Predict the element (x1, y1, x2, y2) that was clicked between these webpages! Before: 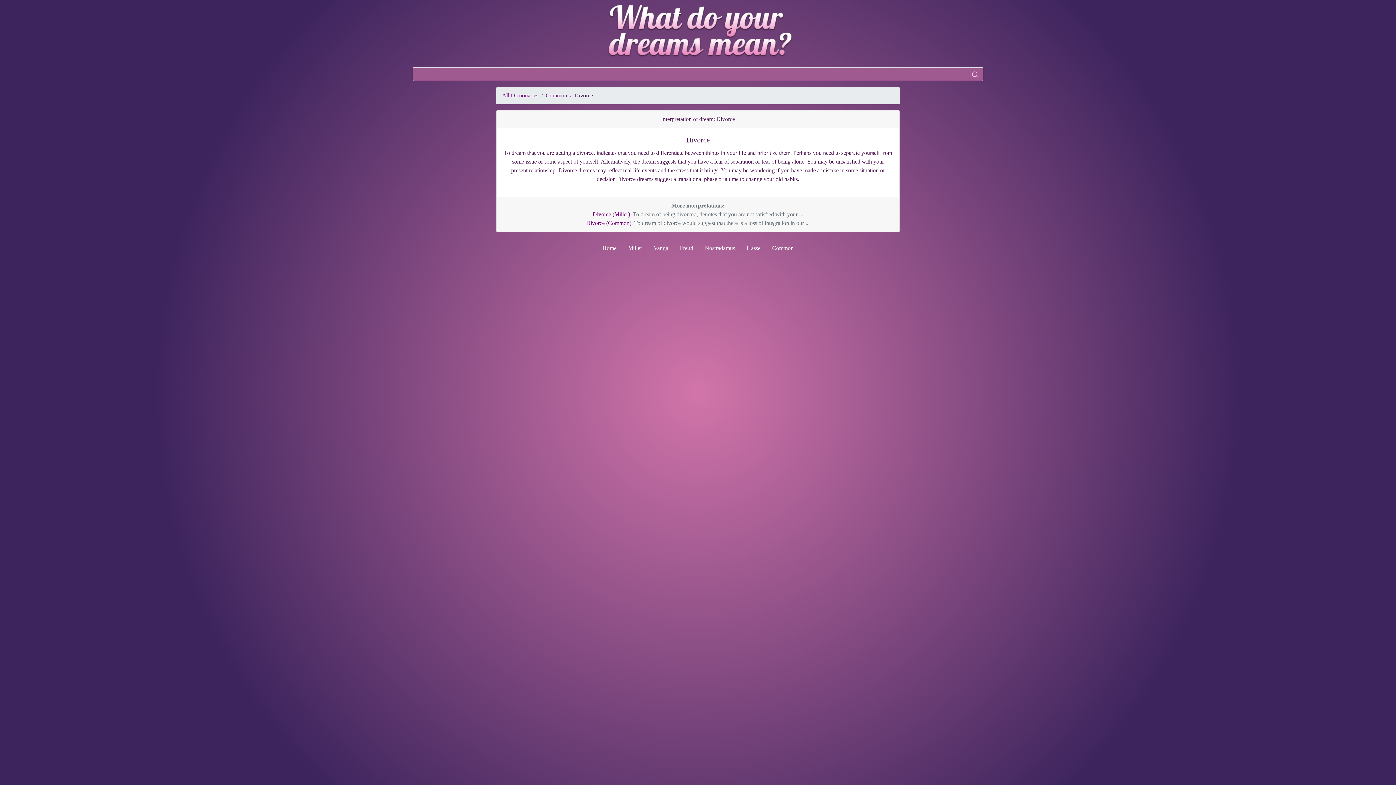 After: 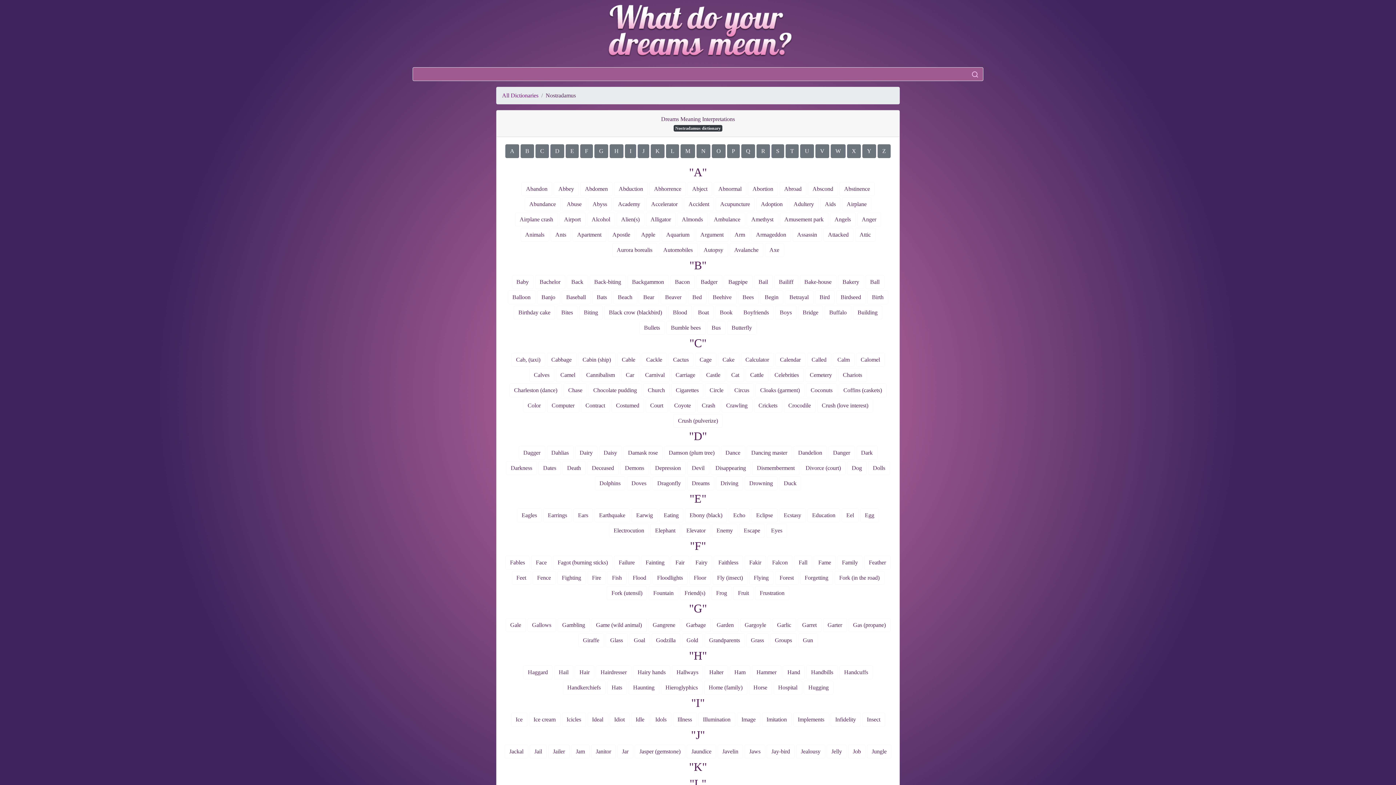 Action: label: Nostradamus bbox: (699, 241, 741, 255)